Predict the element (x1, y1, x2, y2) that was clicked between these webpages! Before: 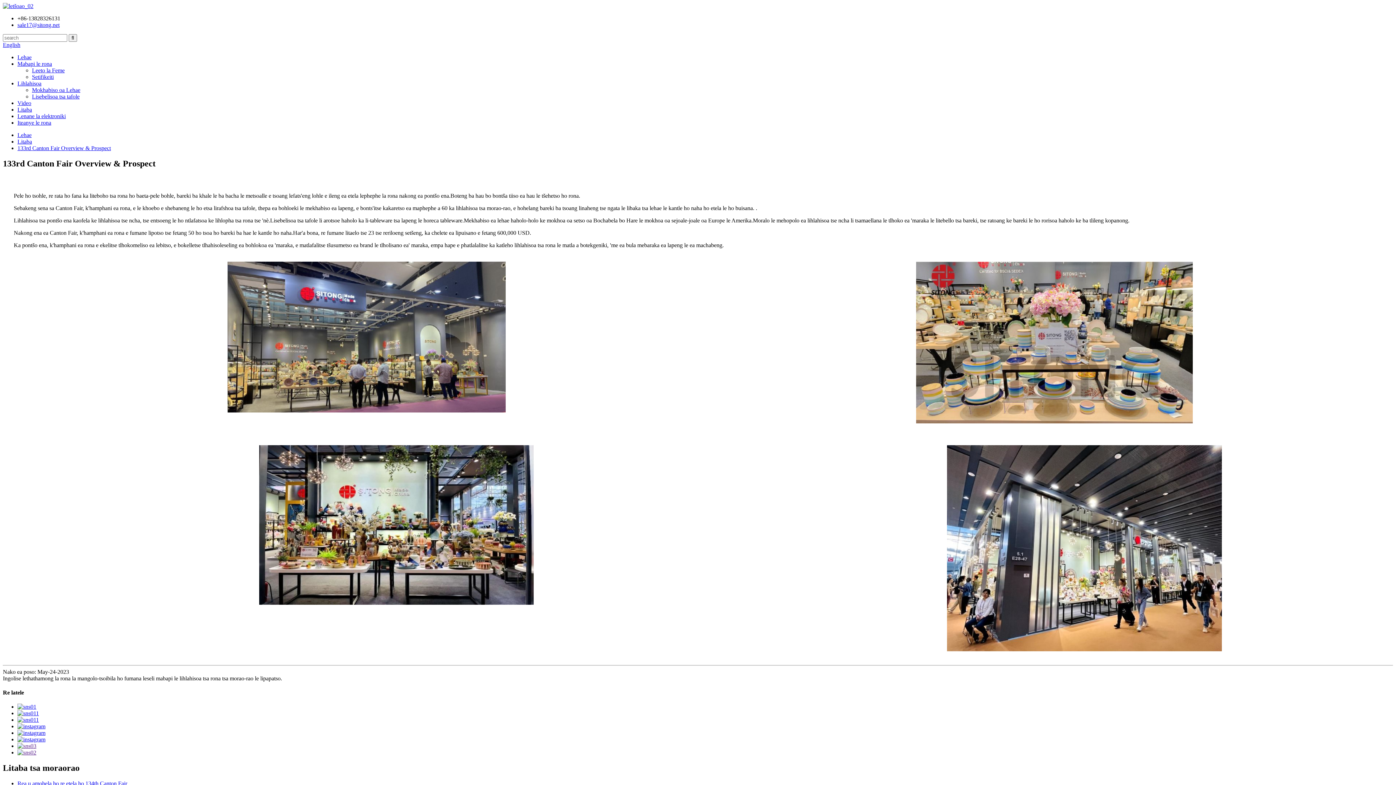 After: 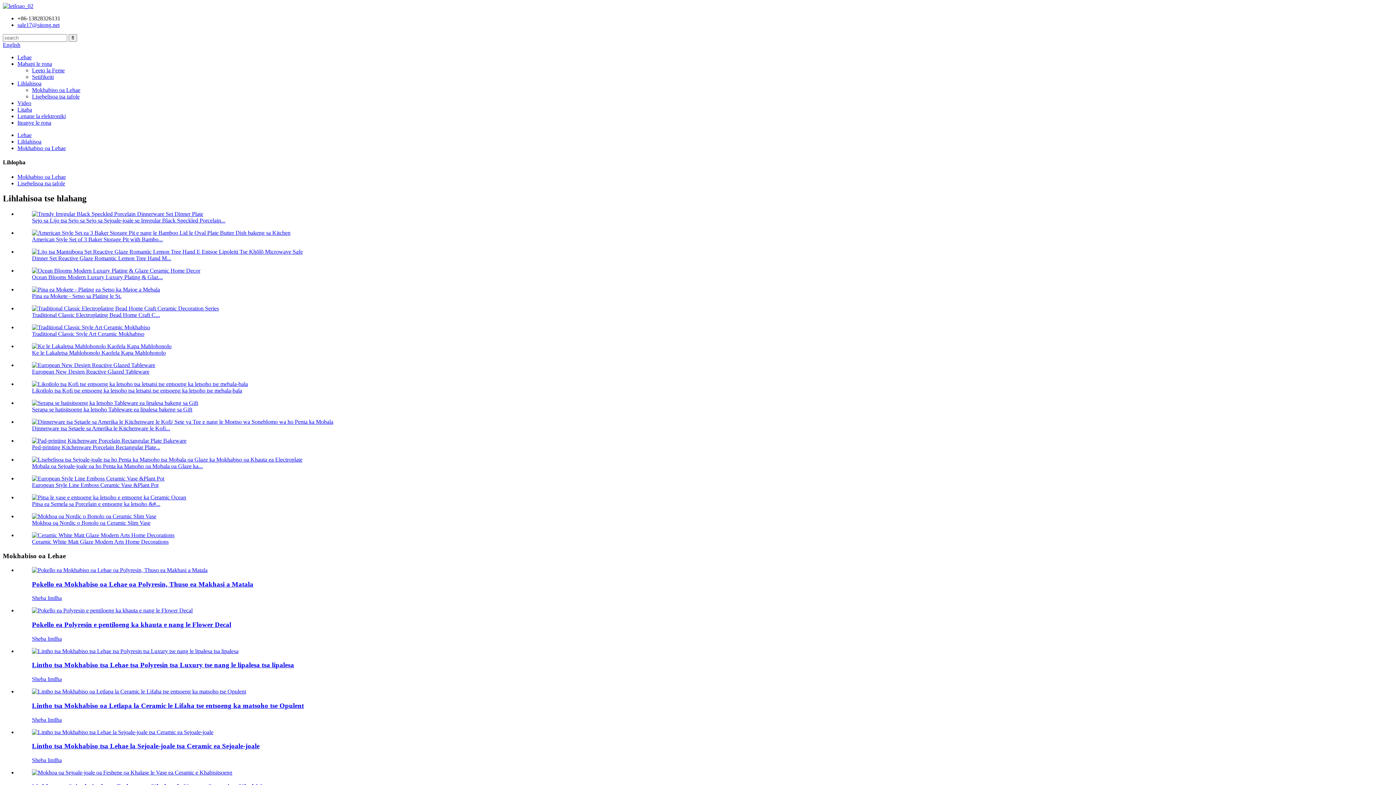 Action: bbox: (32, 86, 80, 93) label: Mokhabiso oa Lehae